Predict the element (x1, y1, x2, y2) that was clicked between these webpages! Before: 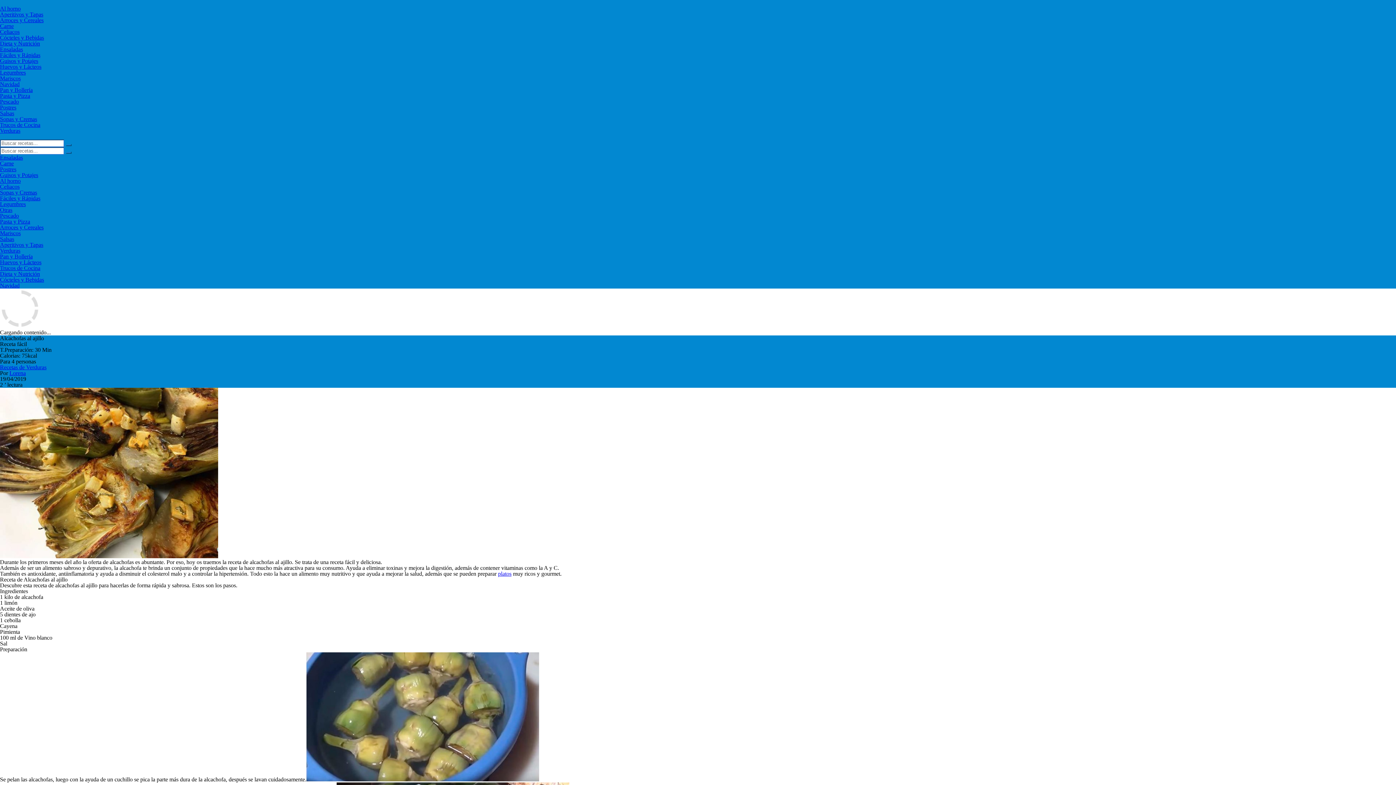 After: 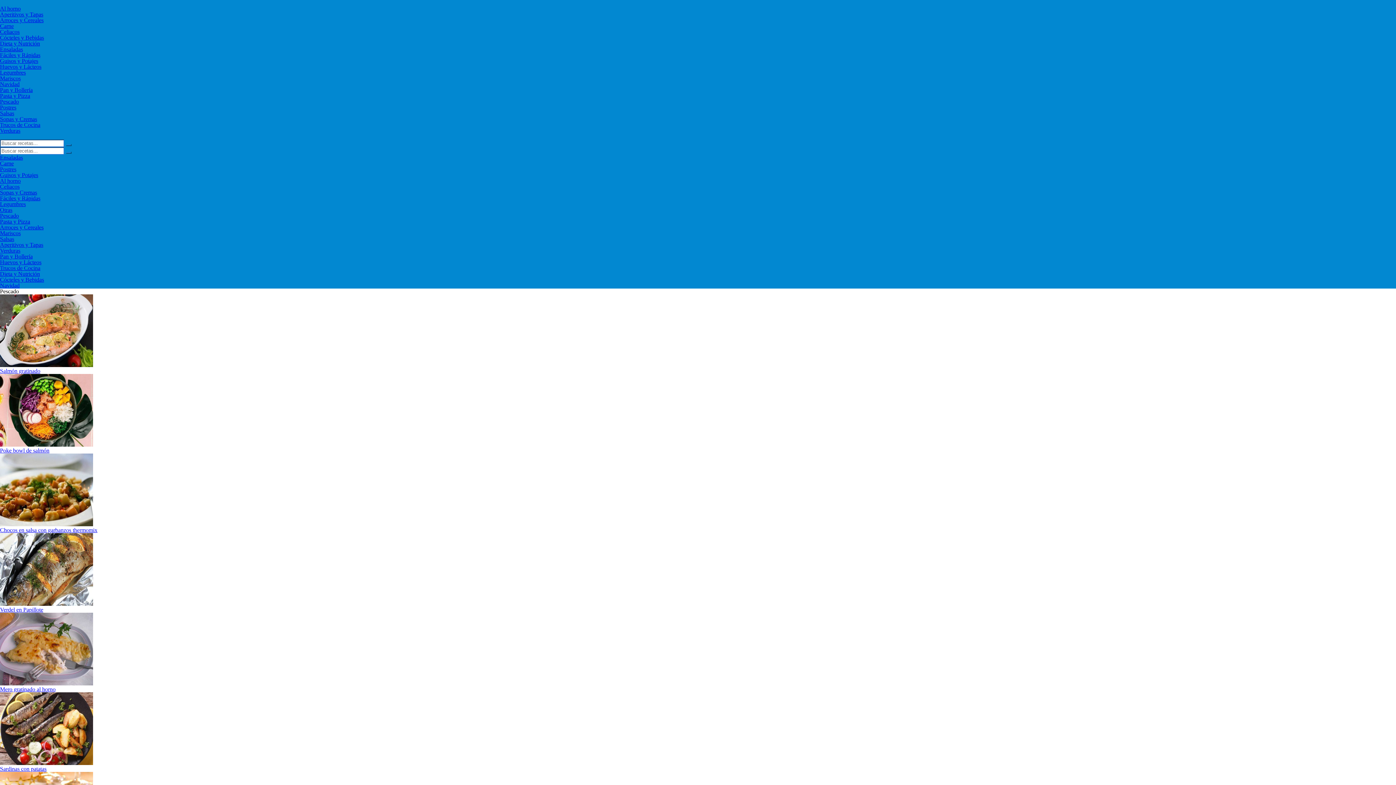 Action: label: Pescado bbox: (0, 98, 18, 104)